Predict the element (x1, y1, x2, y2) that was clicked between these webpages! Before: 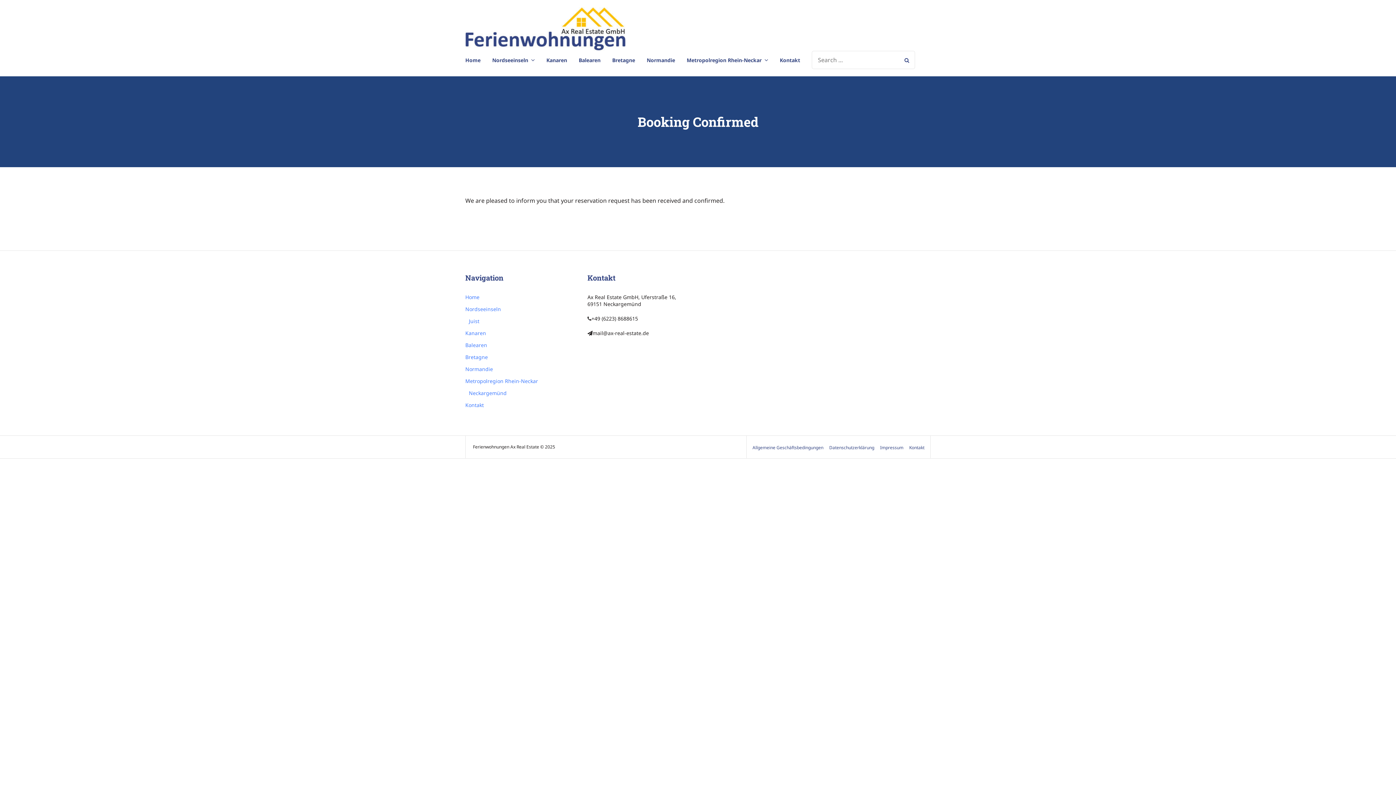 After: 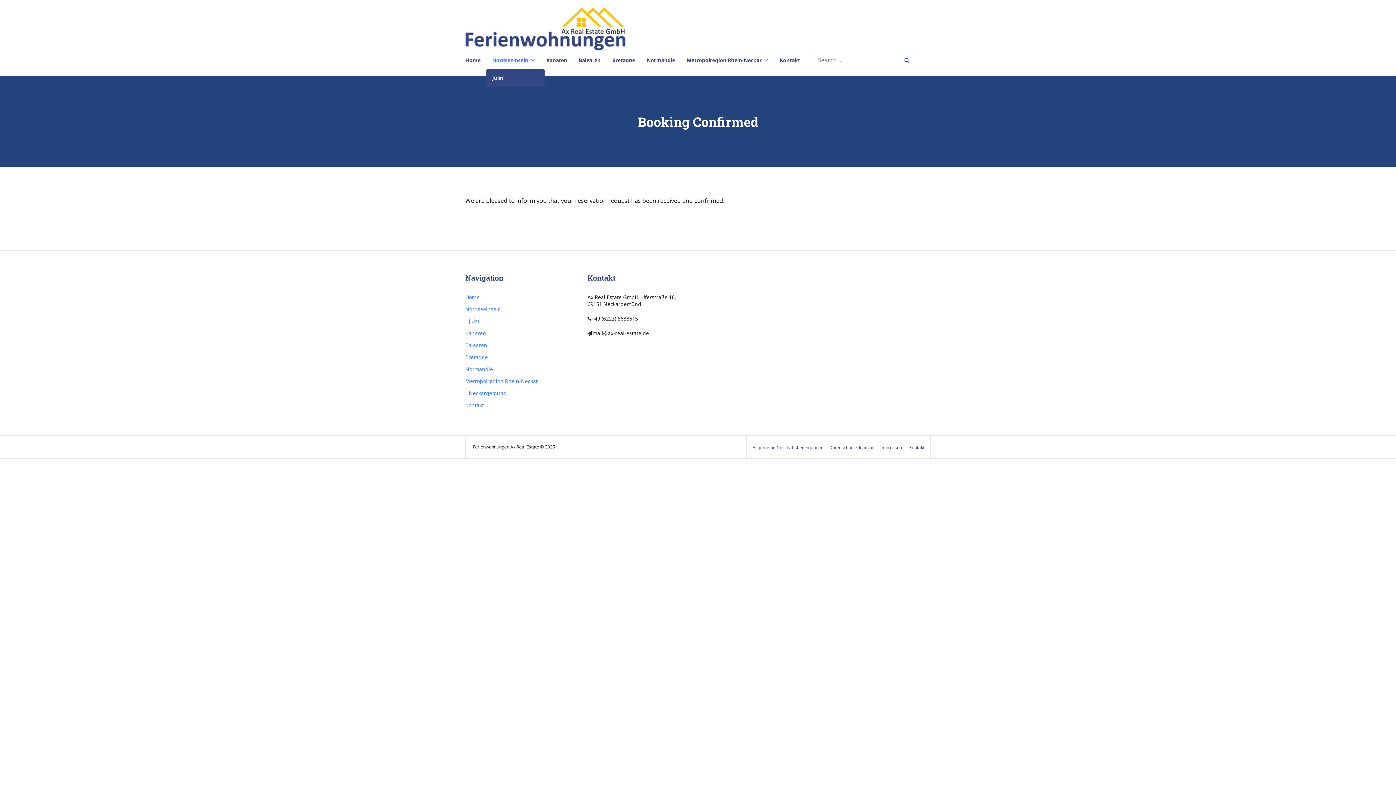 Action: label: Nordseeinseln bbox: (486, 51, 540, 68)